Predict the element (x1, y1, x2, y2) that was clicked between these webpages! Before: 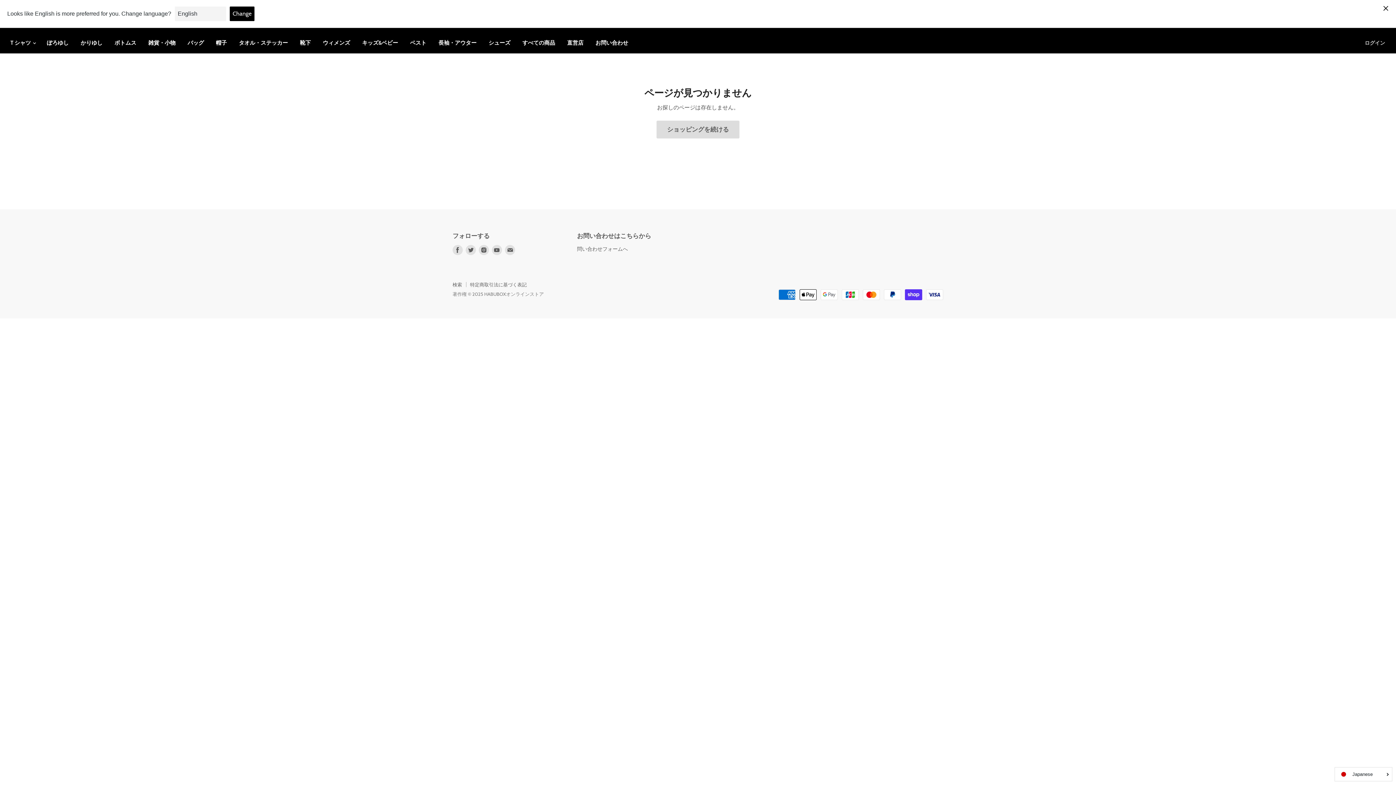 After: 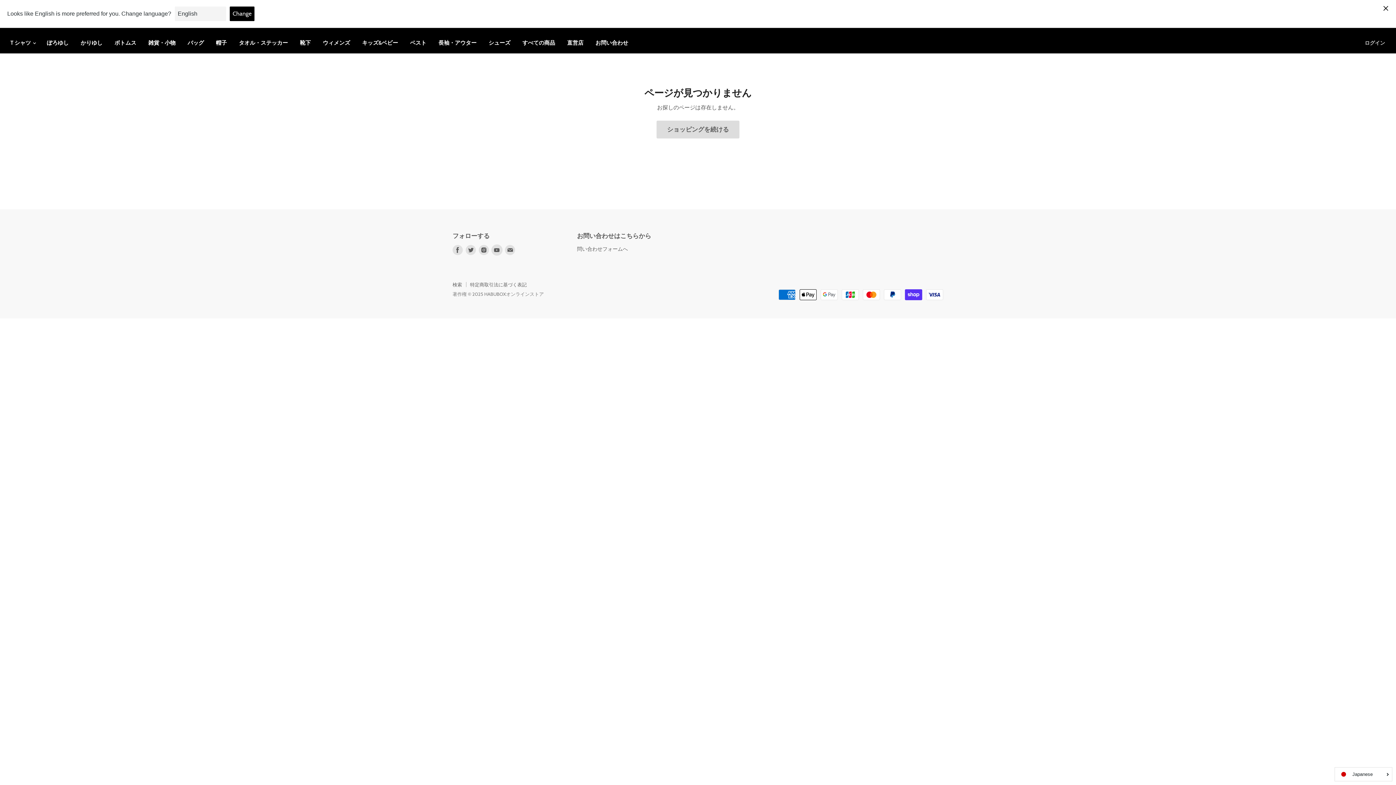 Action: bbox: (492, 244, 502, 255) label: Youtubeで見つけてください